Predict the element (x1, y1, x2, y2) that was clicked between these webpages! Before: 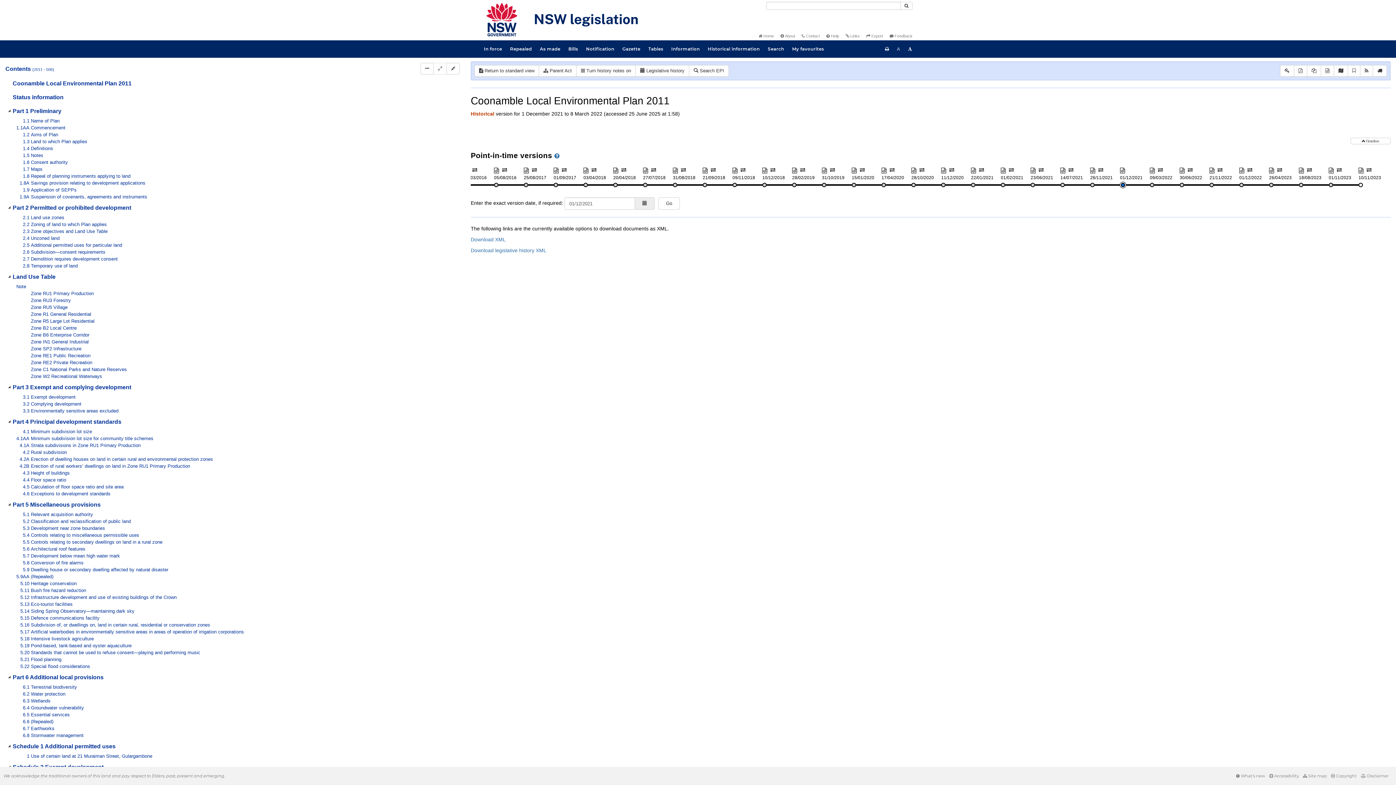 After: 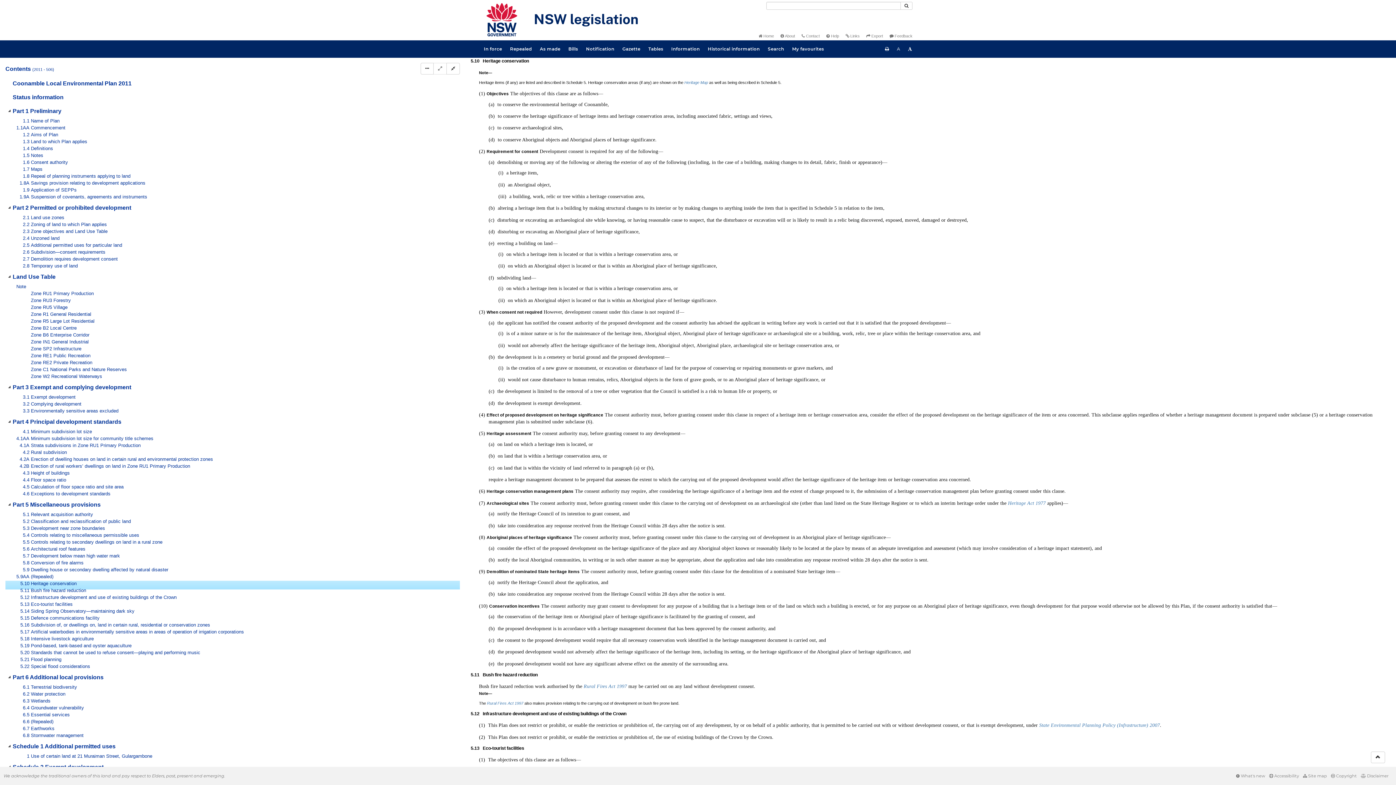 Action: label: 5.10 Heritage conservation bbox: (16, 581, 97, 588)